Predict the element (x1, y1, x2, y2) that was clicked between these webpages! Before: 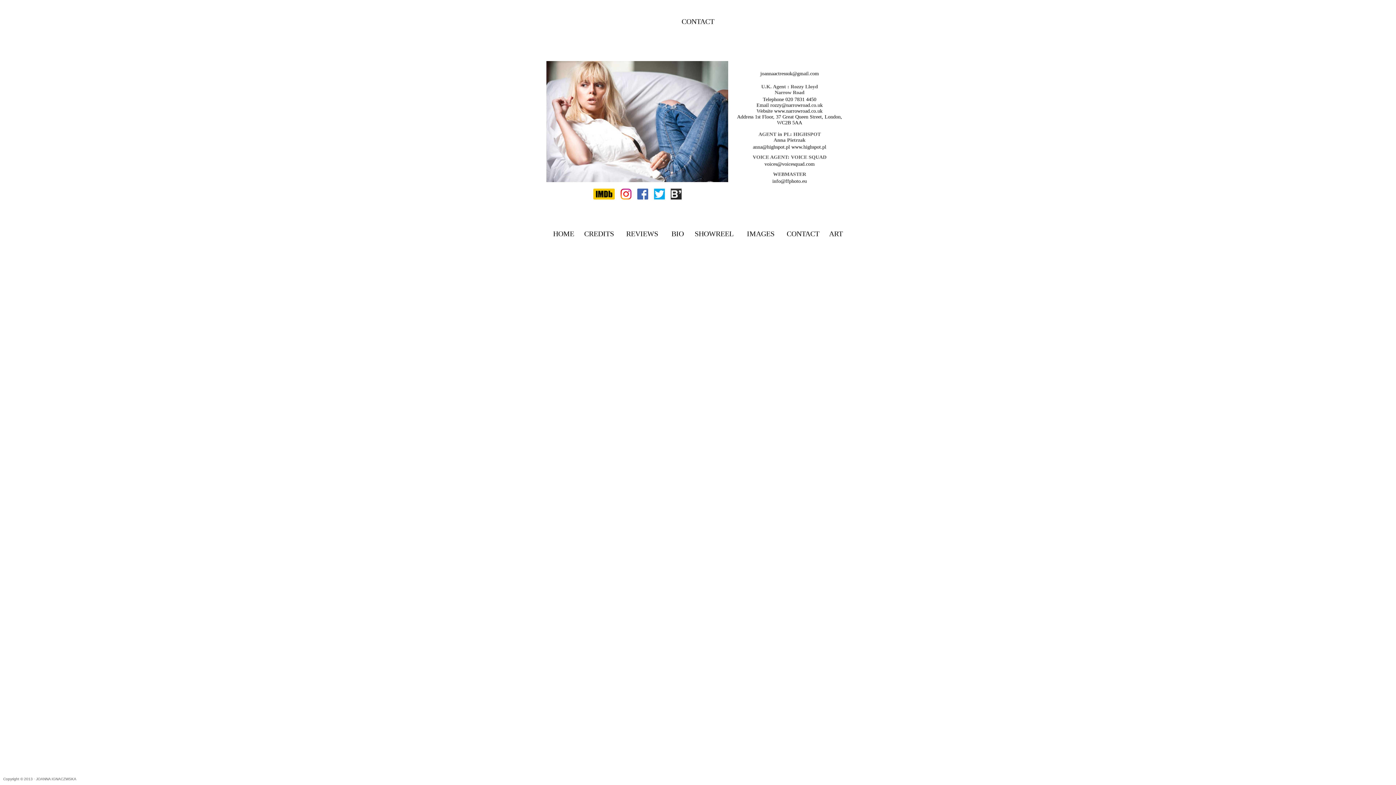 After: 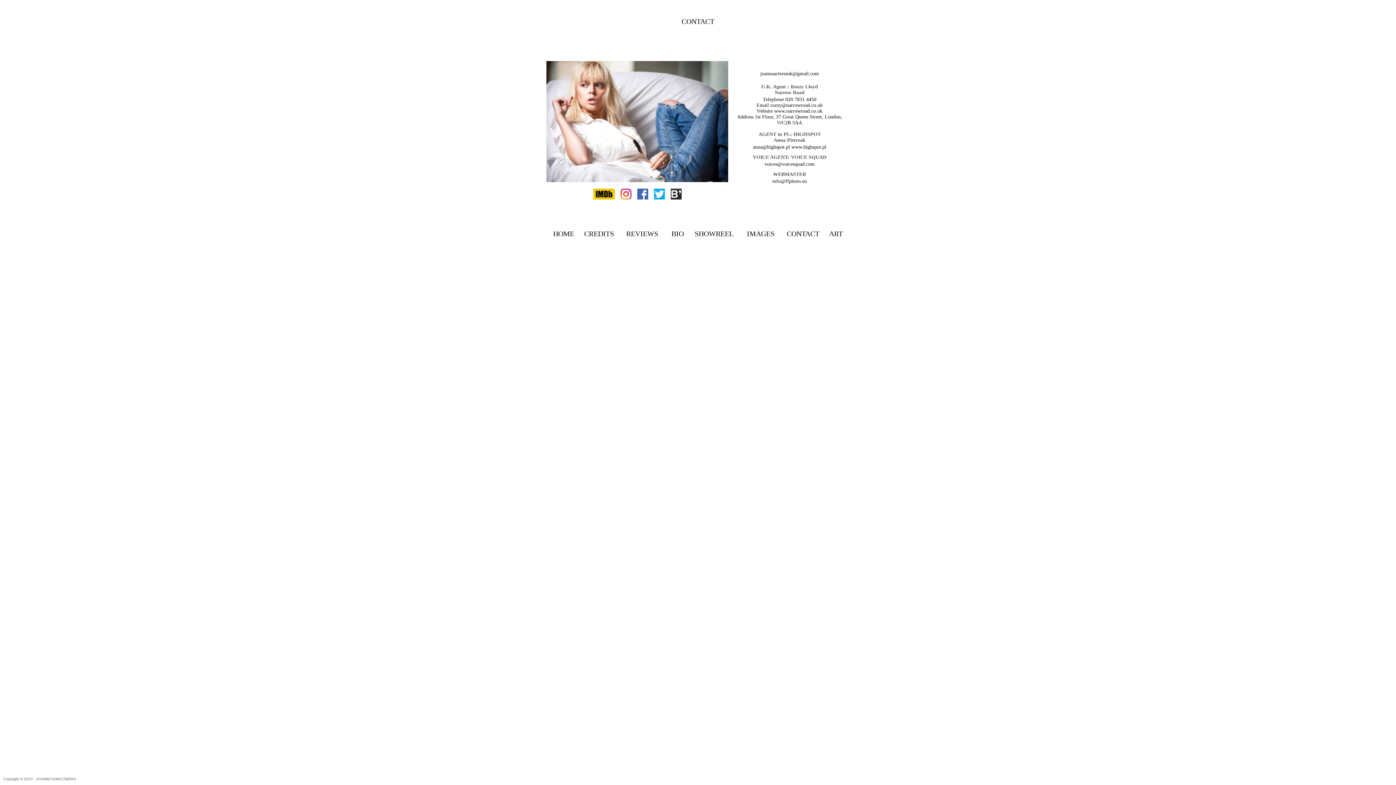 Action: label: www.highspot.pl bbox: (791, 144, 826, 149)